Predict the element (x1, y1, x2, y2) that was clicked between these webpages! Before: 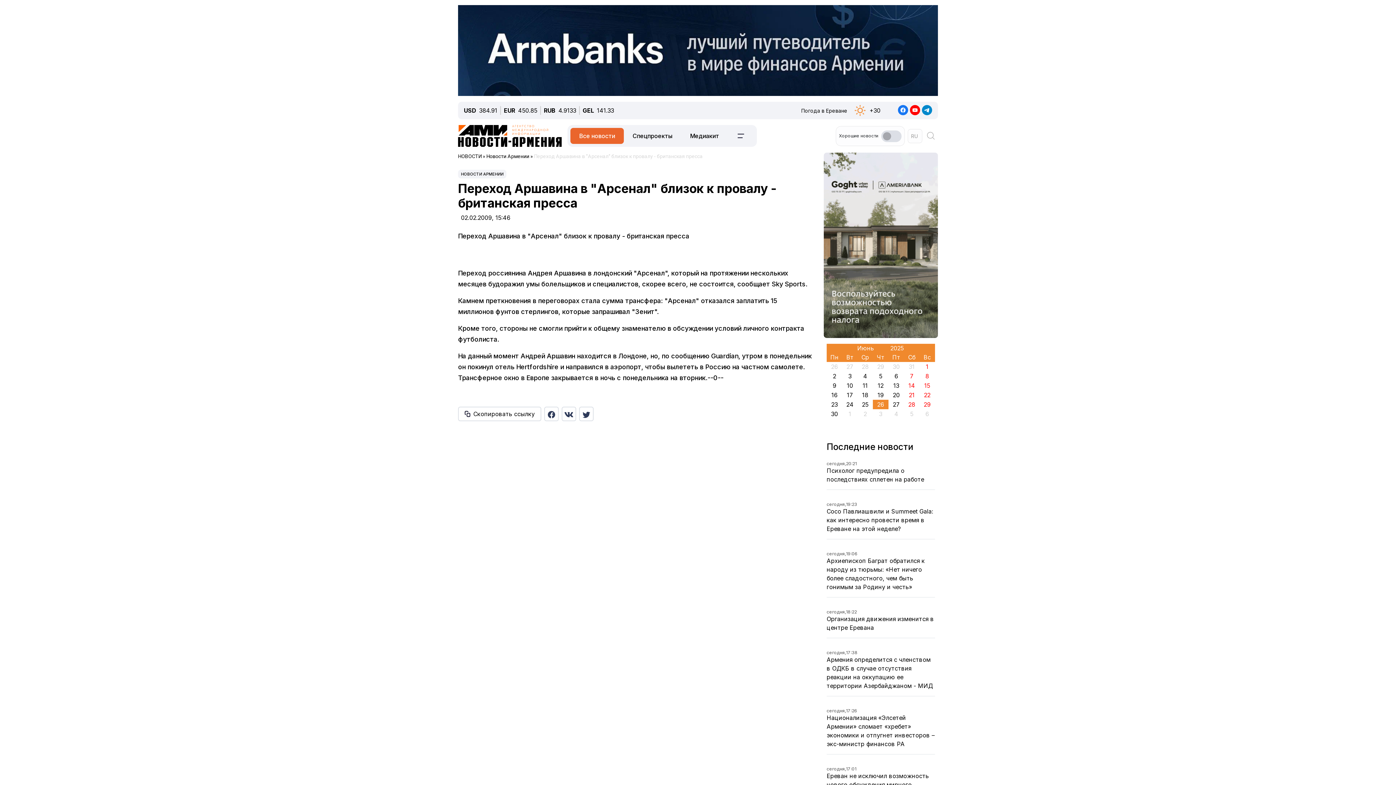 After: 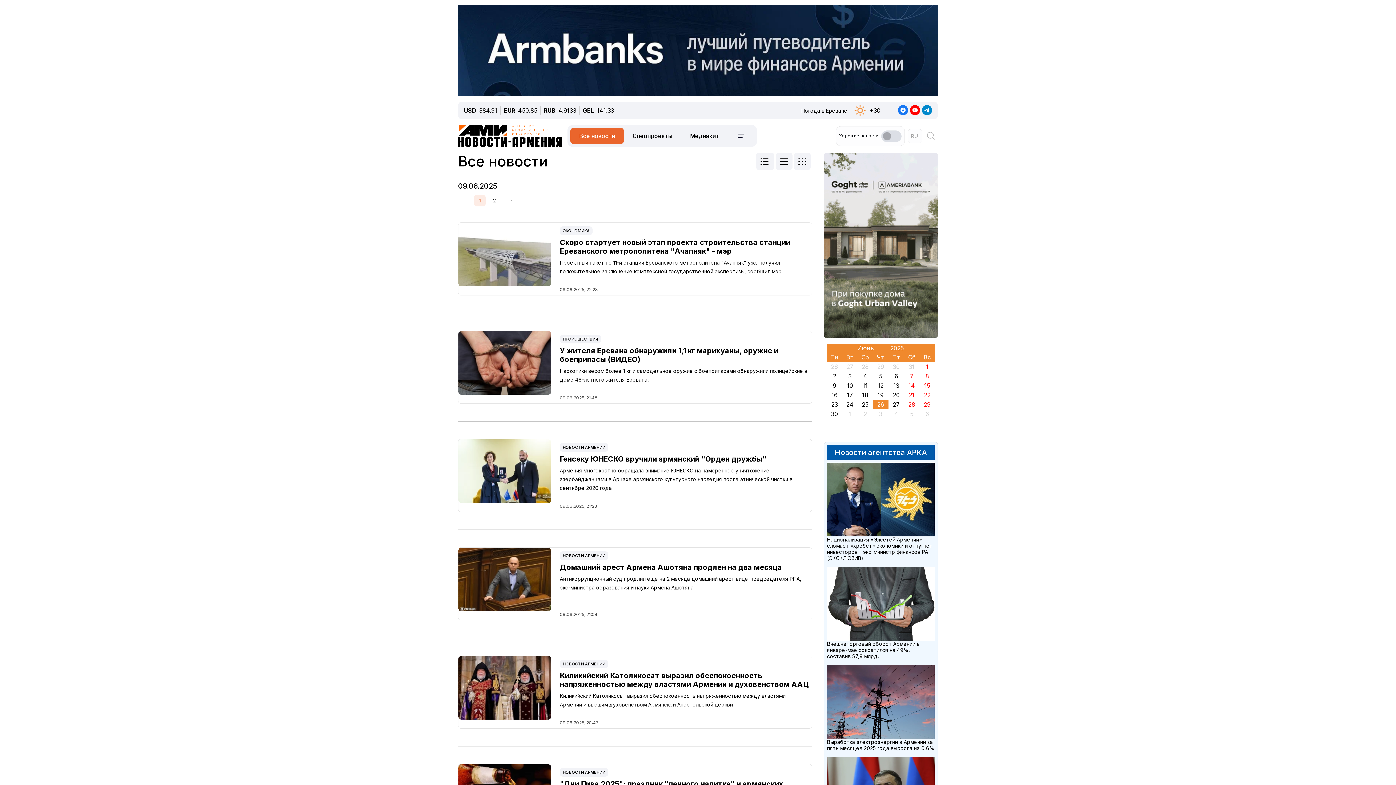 Action: bbox: (827, 290, 842, 299) label: 9